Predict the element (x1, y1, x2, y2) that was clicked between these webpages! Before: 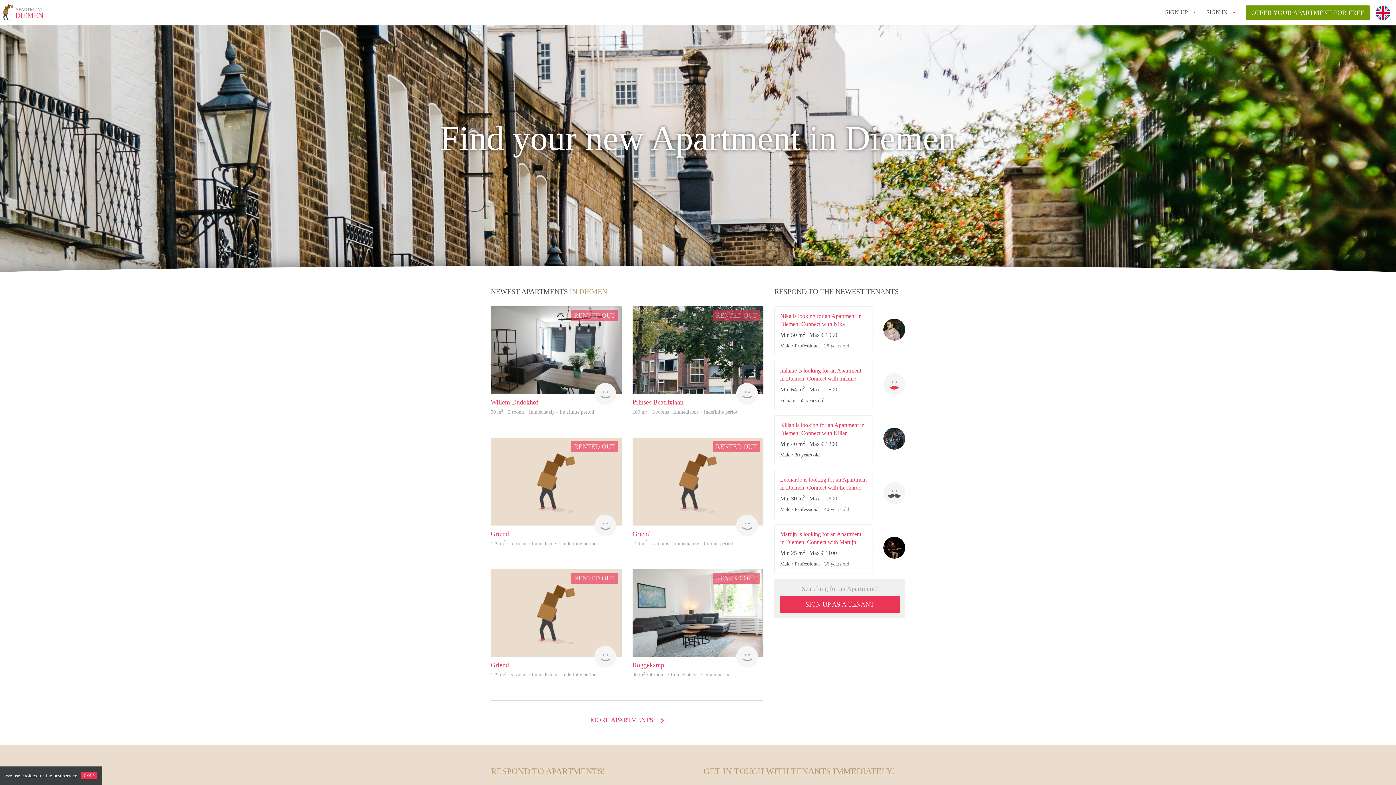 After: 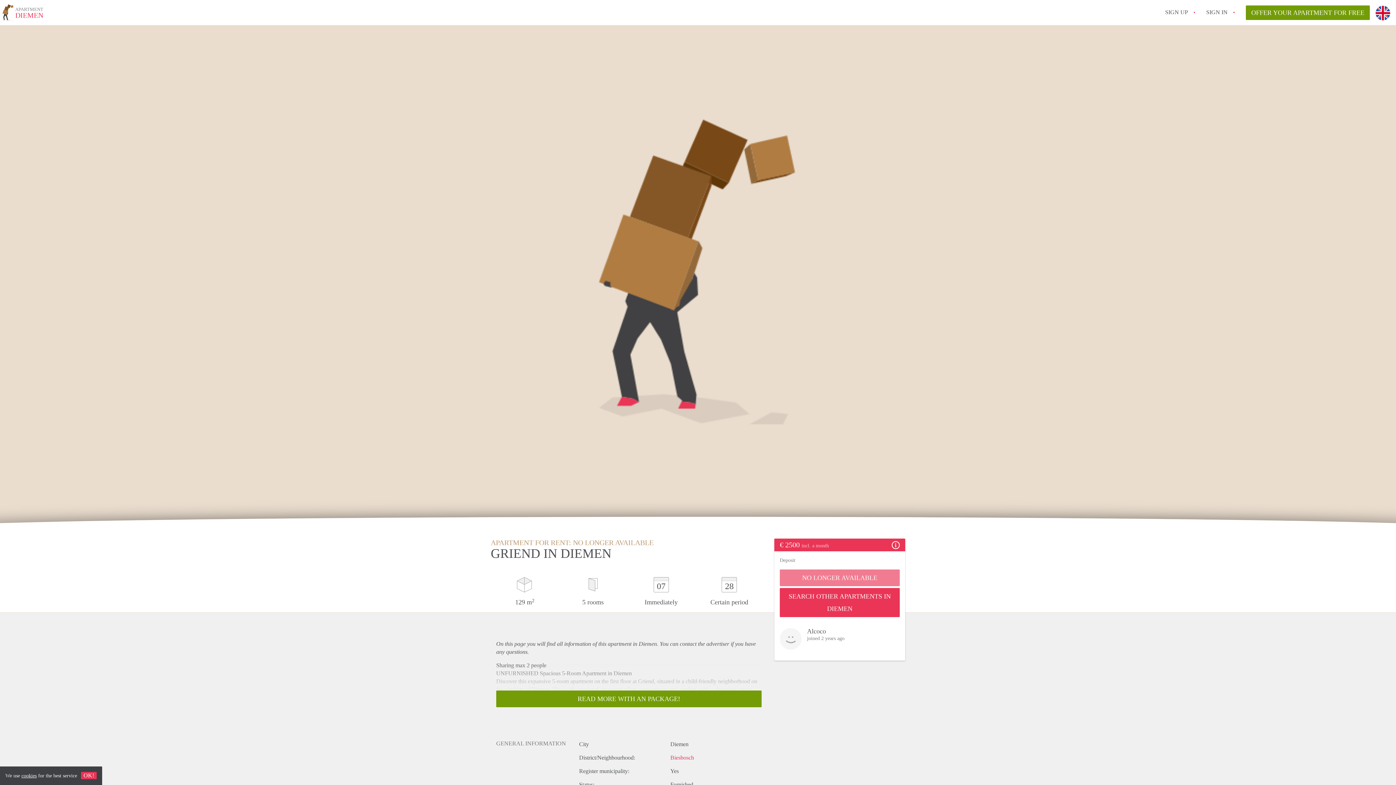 Action: label: Griend
 bbox: (632, 530, 650, 537)